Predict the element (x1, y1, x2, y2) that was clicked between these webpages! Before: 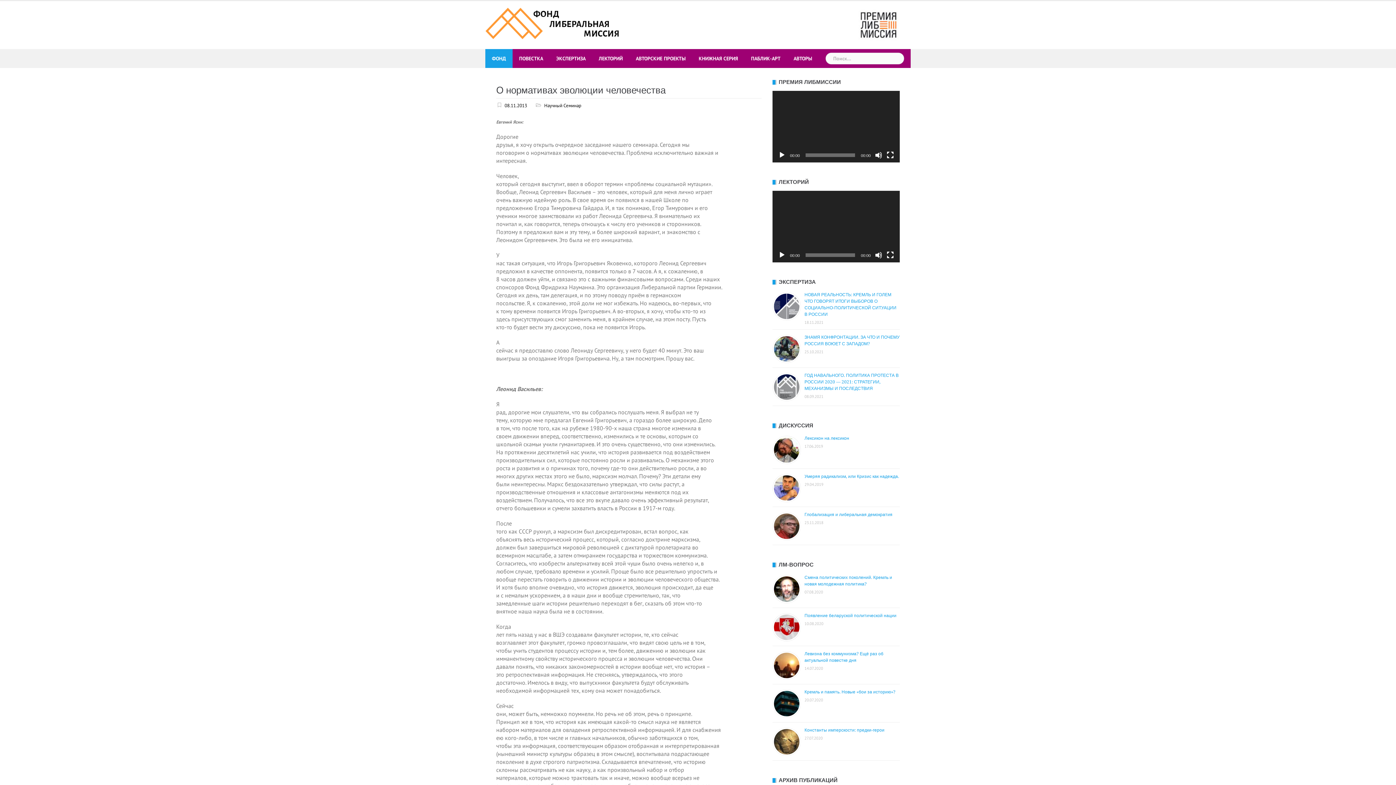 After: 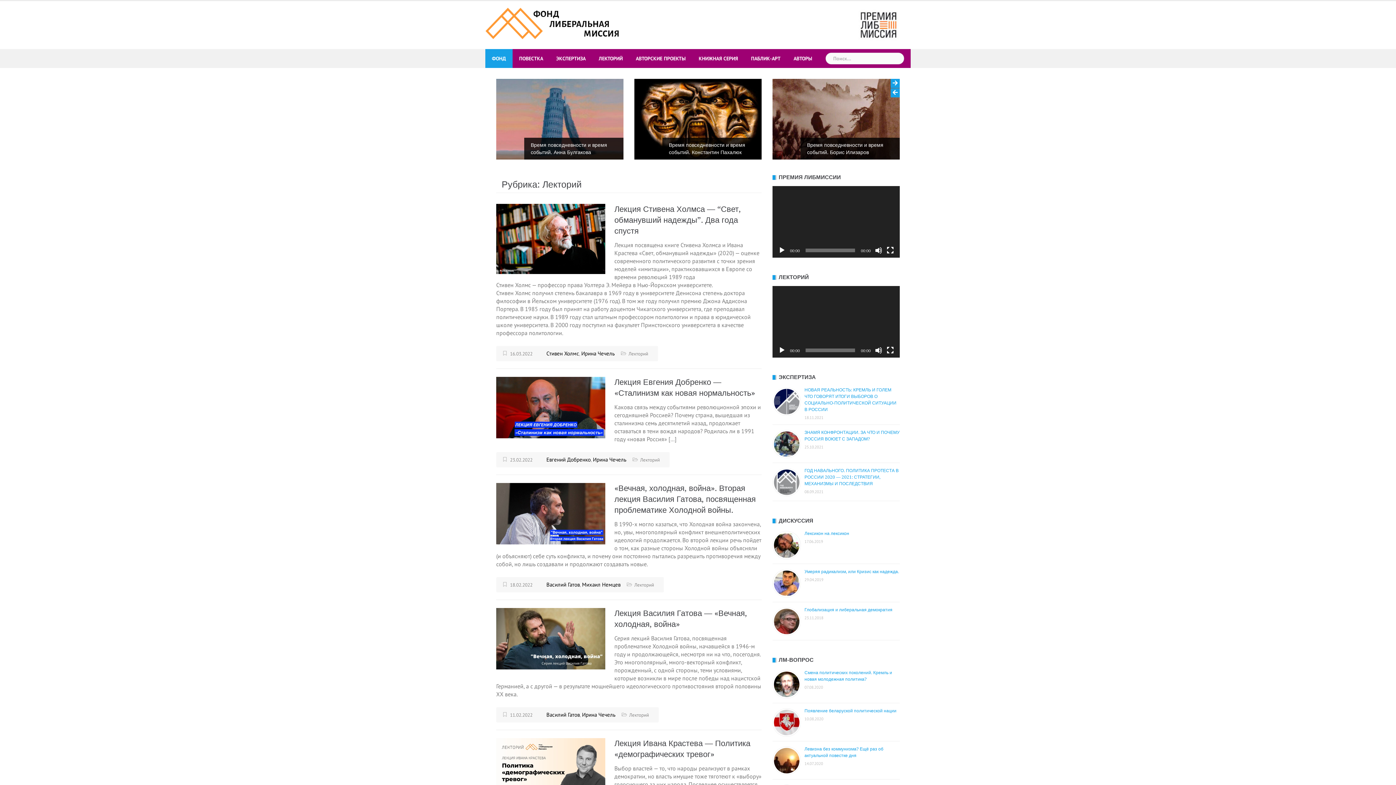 Action: bbox: (598, 49, 622, 68) label: ЛЕКТОРИЙ